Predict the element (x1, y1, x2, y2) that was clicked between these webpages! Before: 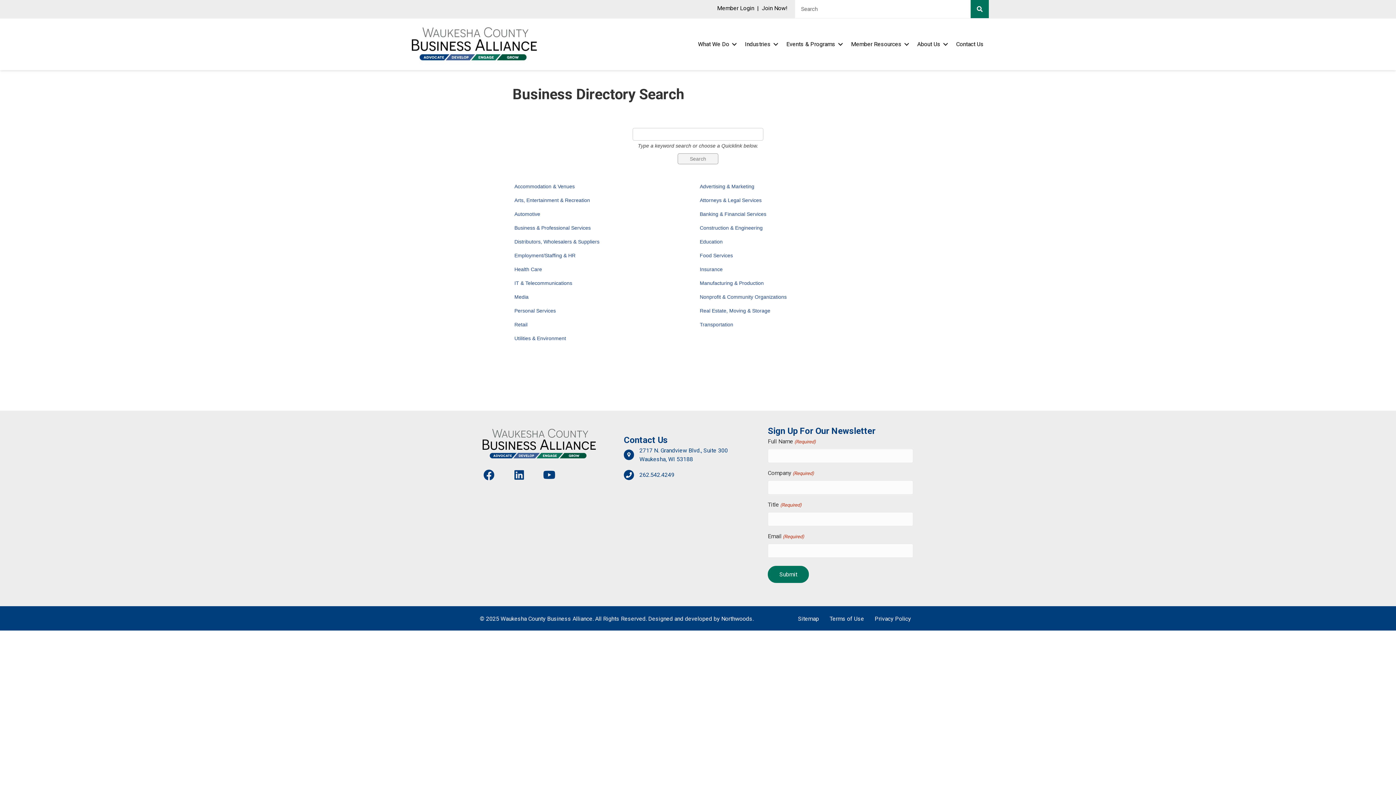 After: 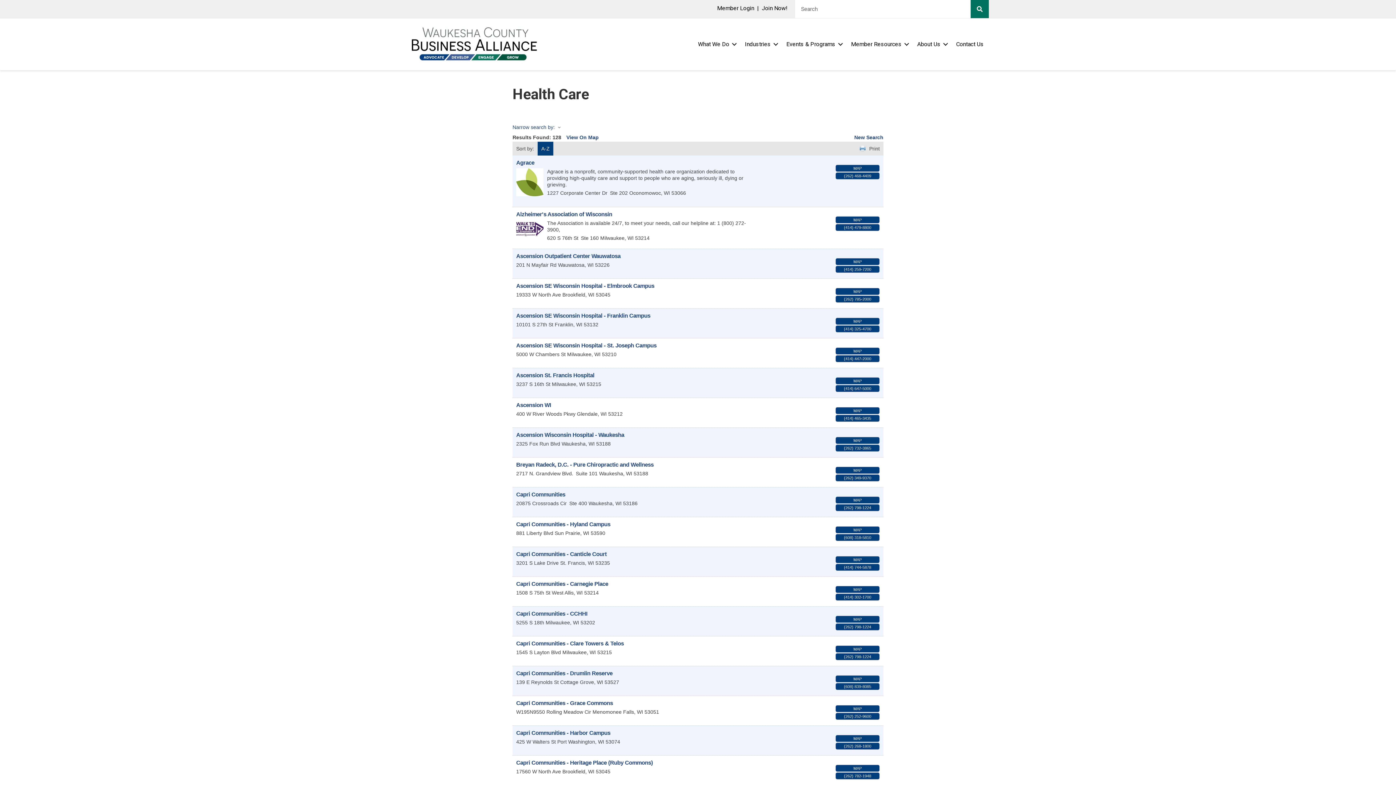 Action: label: Health Care bbox: (514, 266, 542, 272)